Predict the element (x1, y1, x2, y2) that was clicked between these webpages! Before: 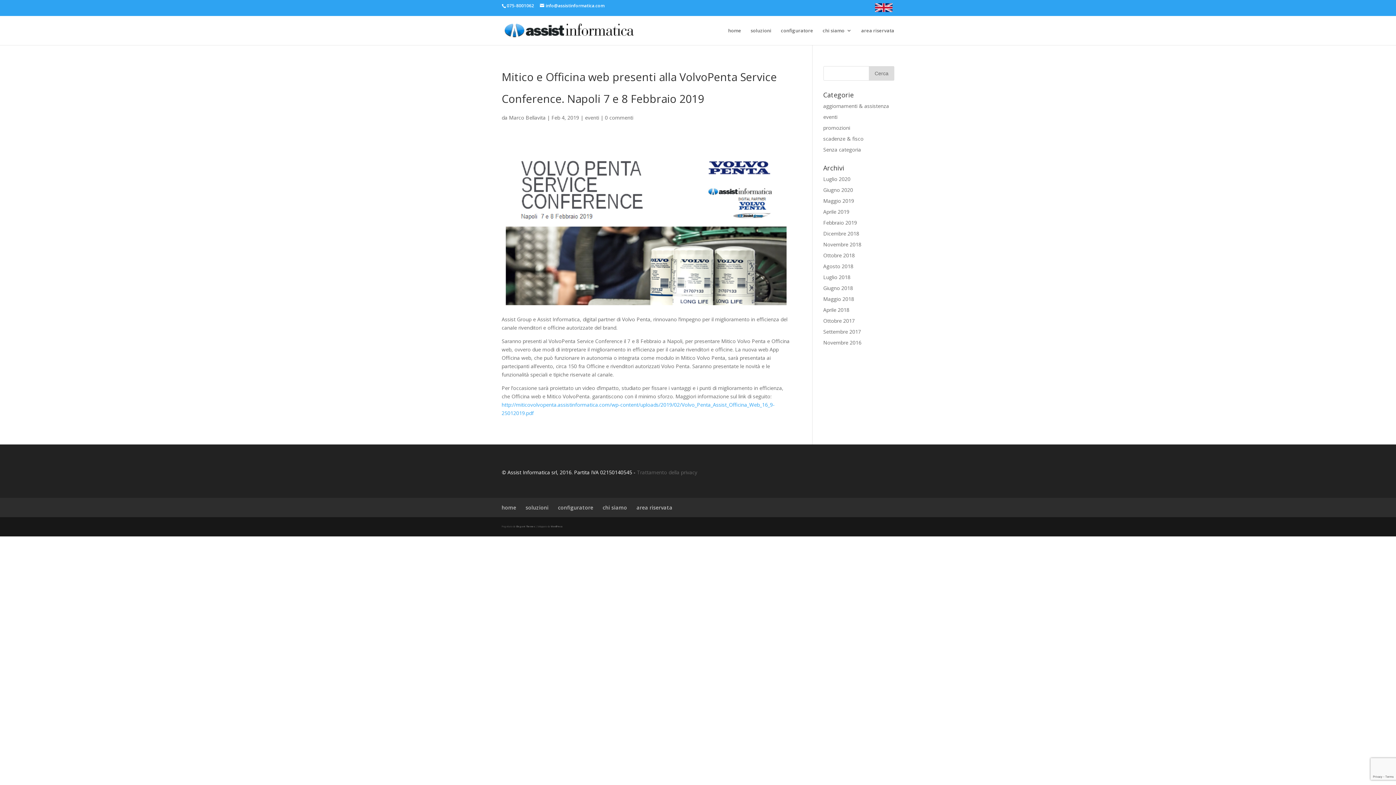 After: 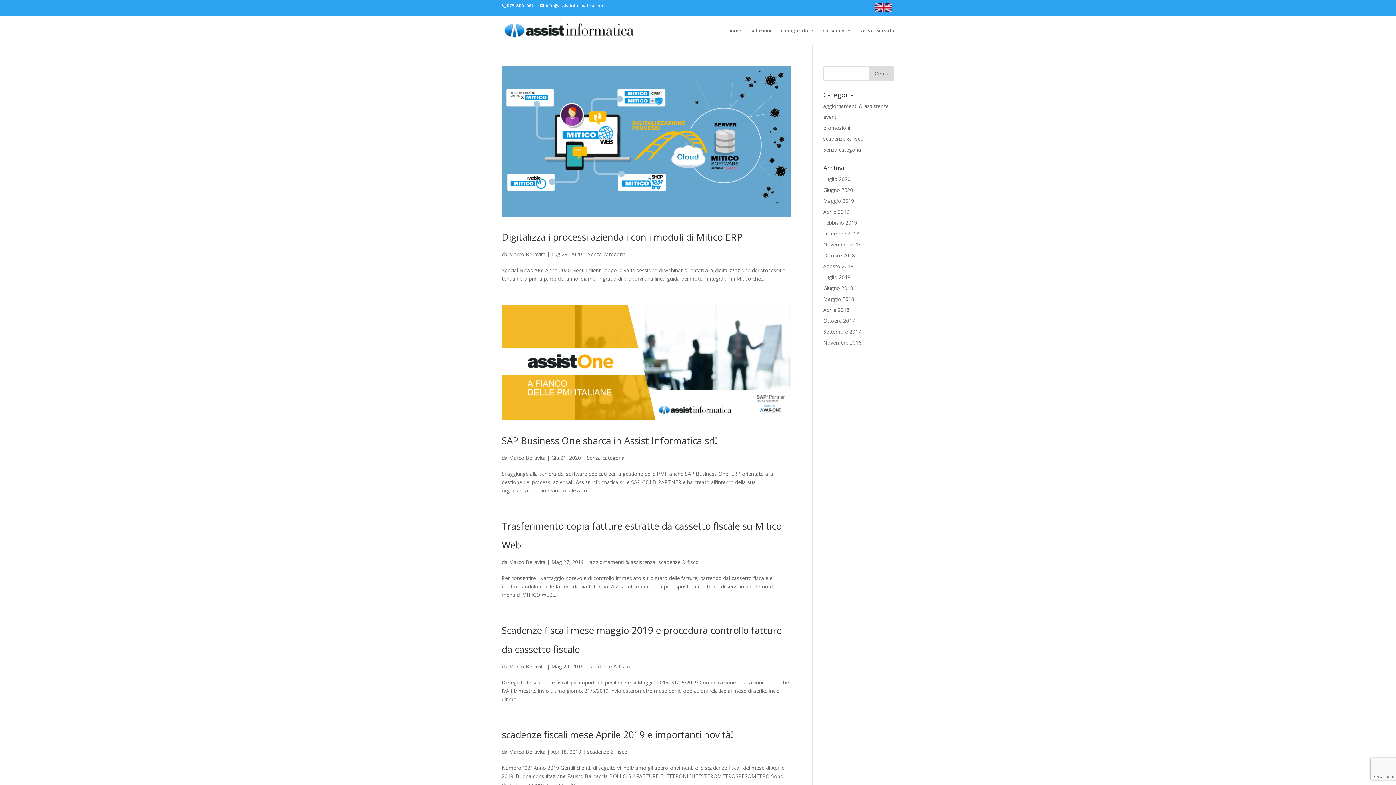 Action: bbox: (509, 114, 545, 121) label: Marco Bellavita